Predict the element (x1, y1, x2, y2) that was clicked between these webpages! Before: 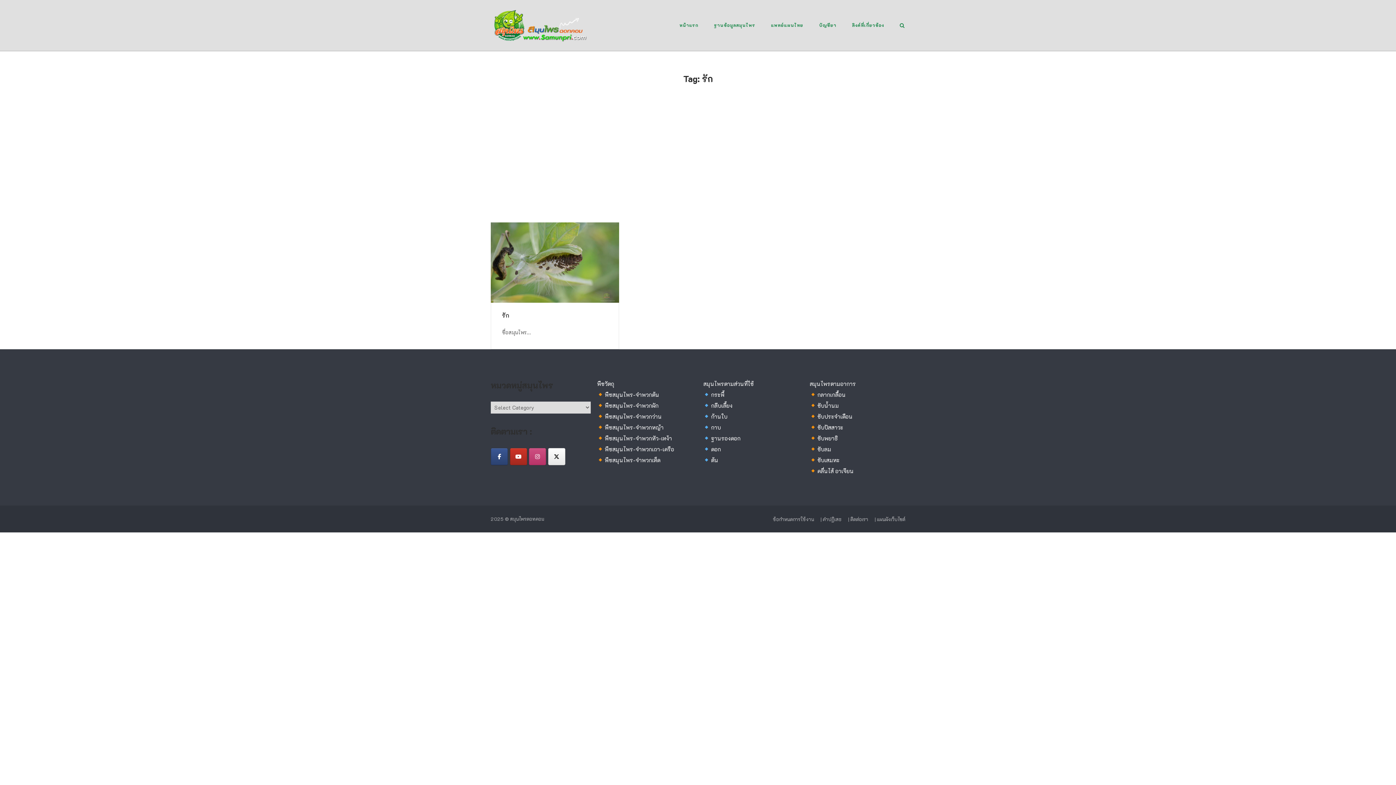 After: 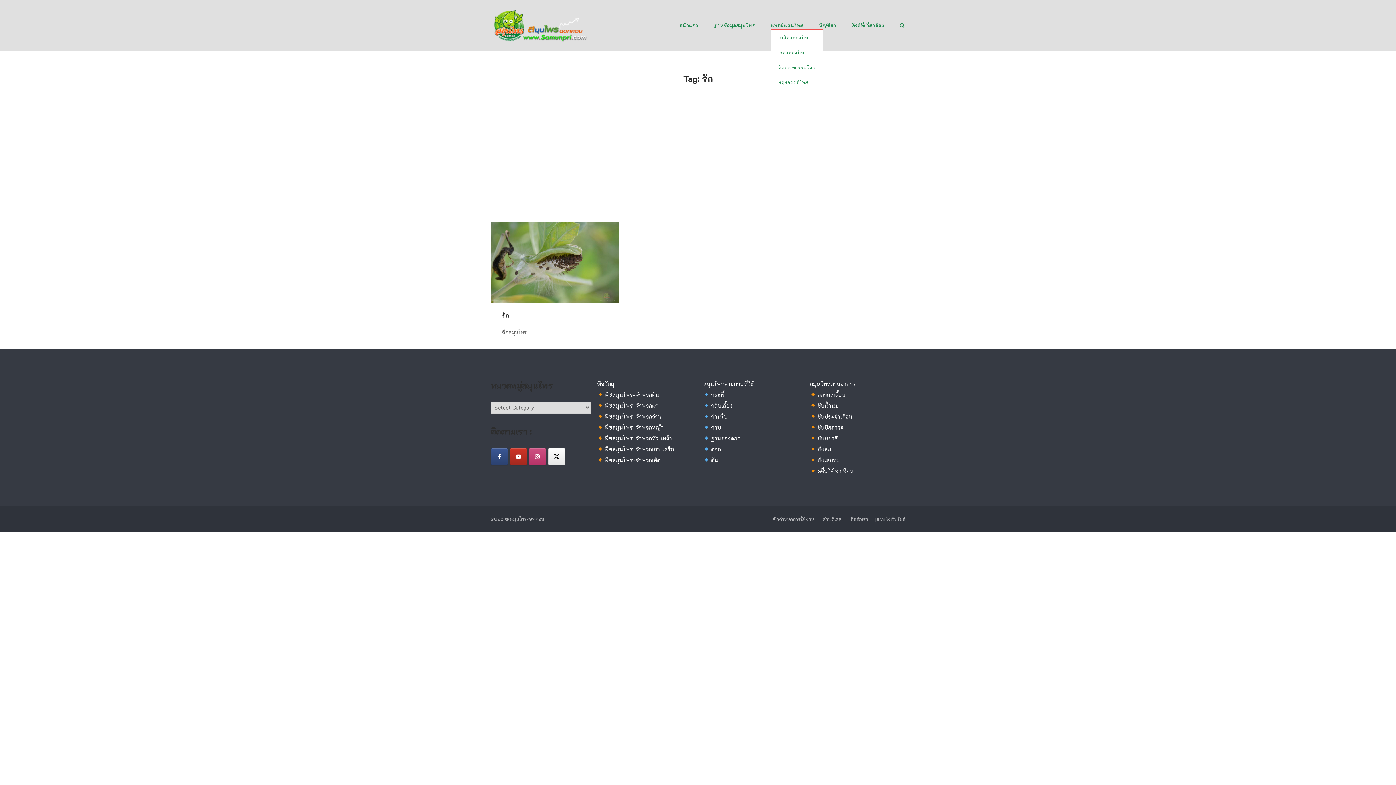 Action: label: แพทย์แผนไทย bbox: (771, 22, 803, 29)